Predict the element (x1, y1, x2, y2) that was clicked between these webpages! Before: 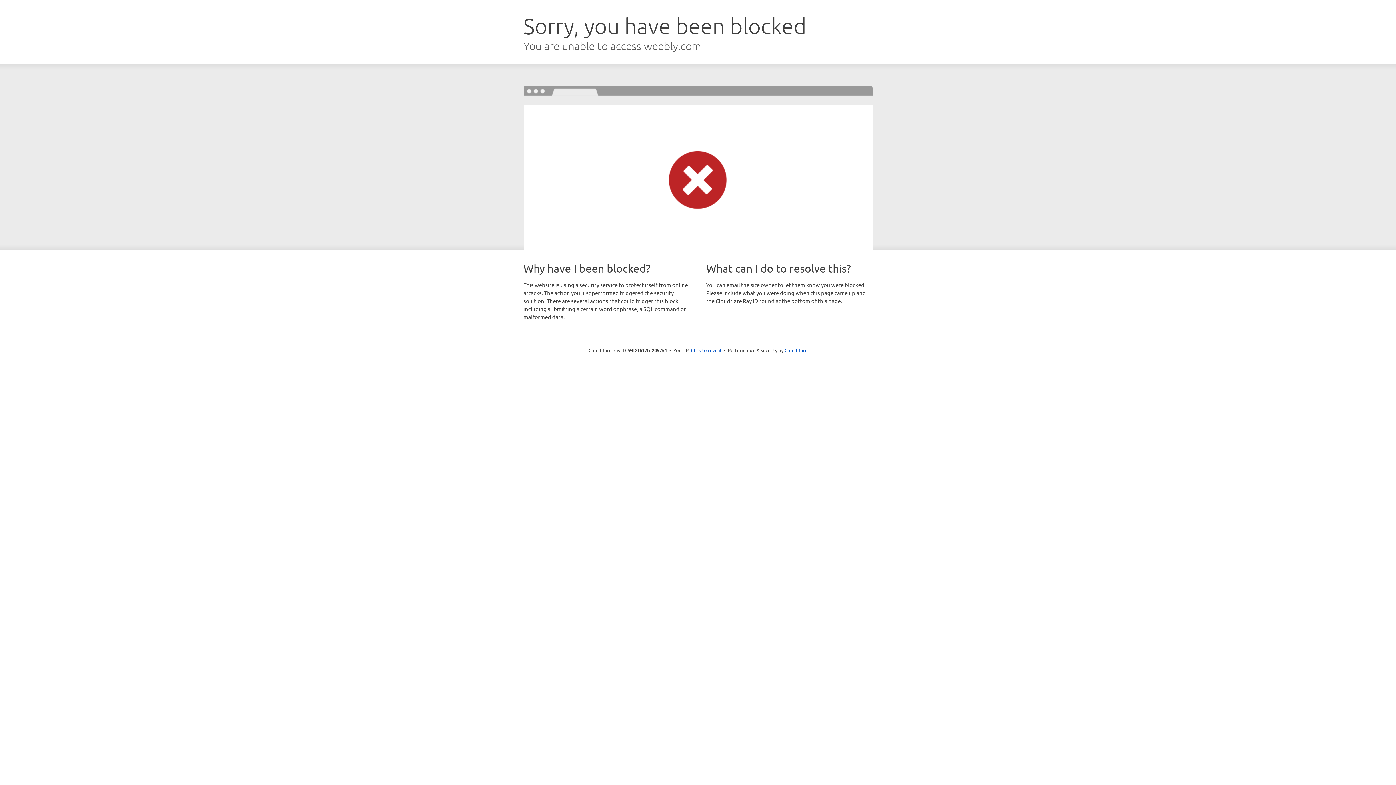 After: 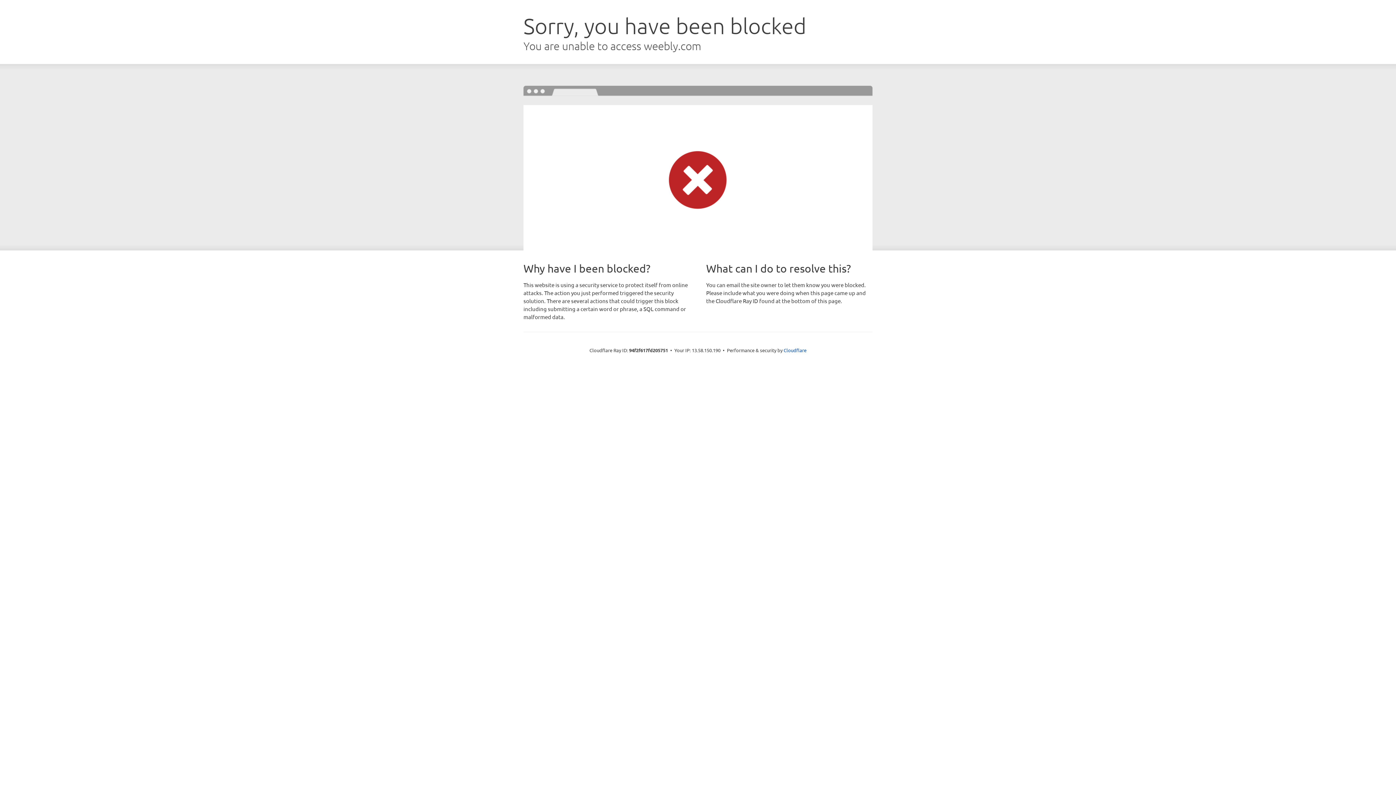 Action: bbox: (691, 346, 721, 353) label: Click to reveal